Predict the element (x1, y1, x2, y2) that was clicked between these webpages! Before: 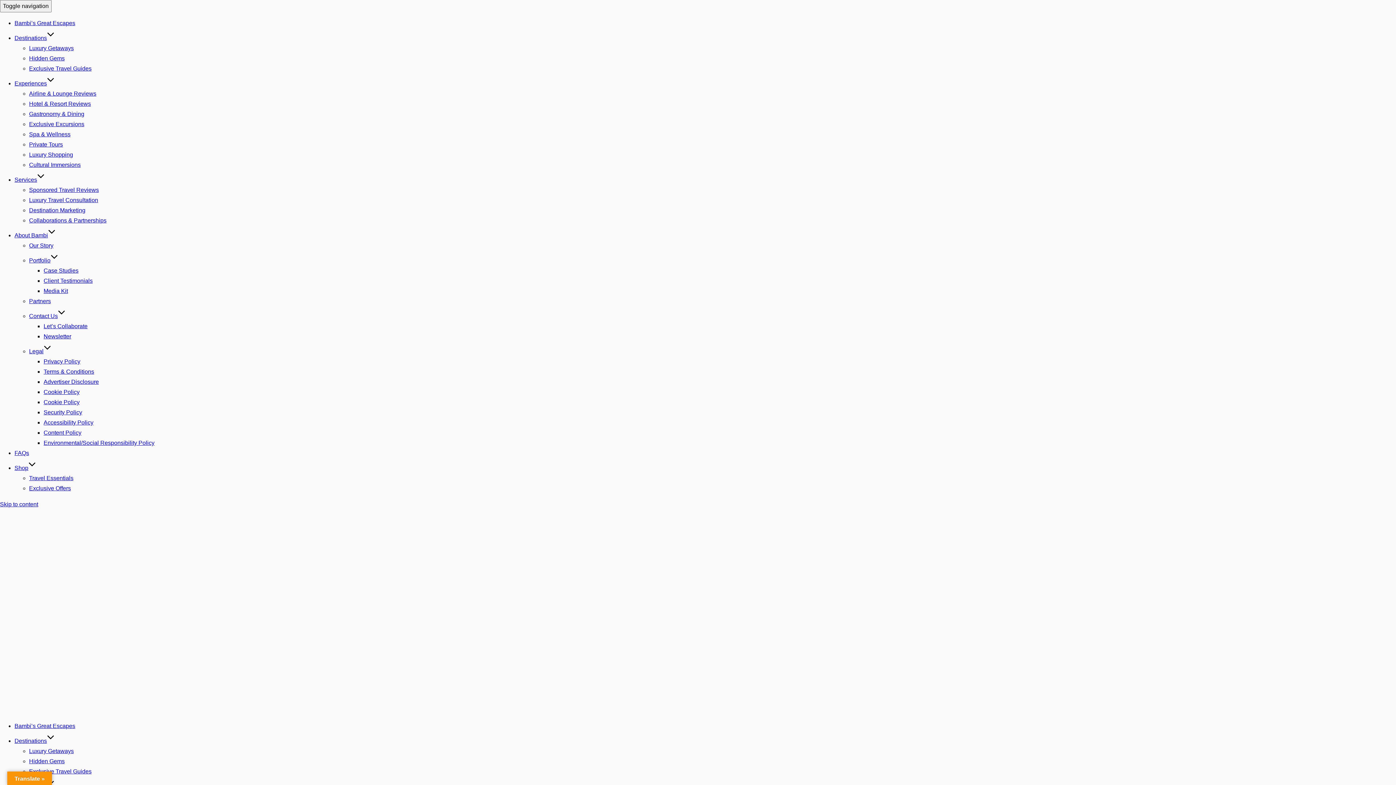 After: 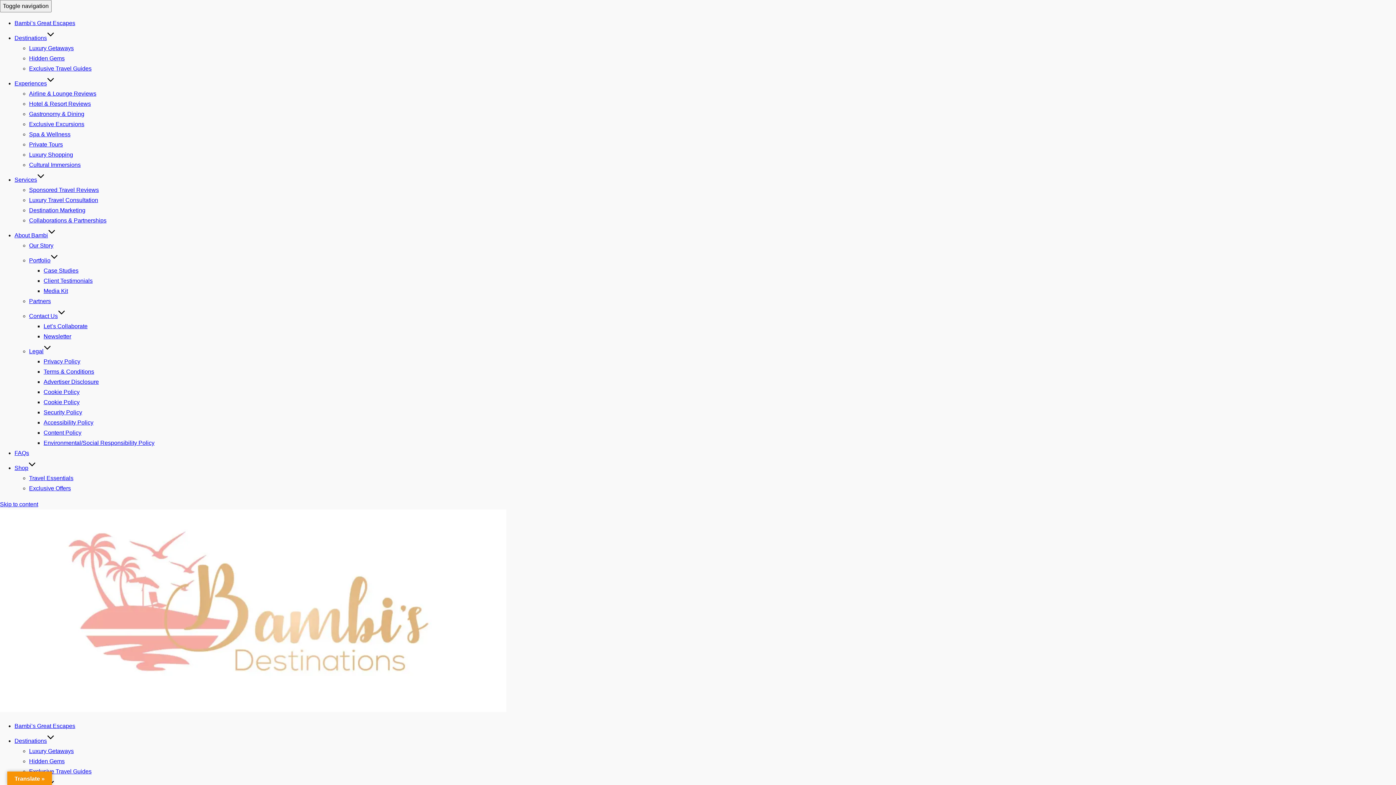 Action: label: Airline & Lounge Reviews bbox: (29, 90, 96, 96)